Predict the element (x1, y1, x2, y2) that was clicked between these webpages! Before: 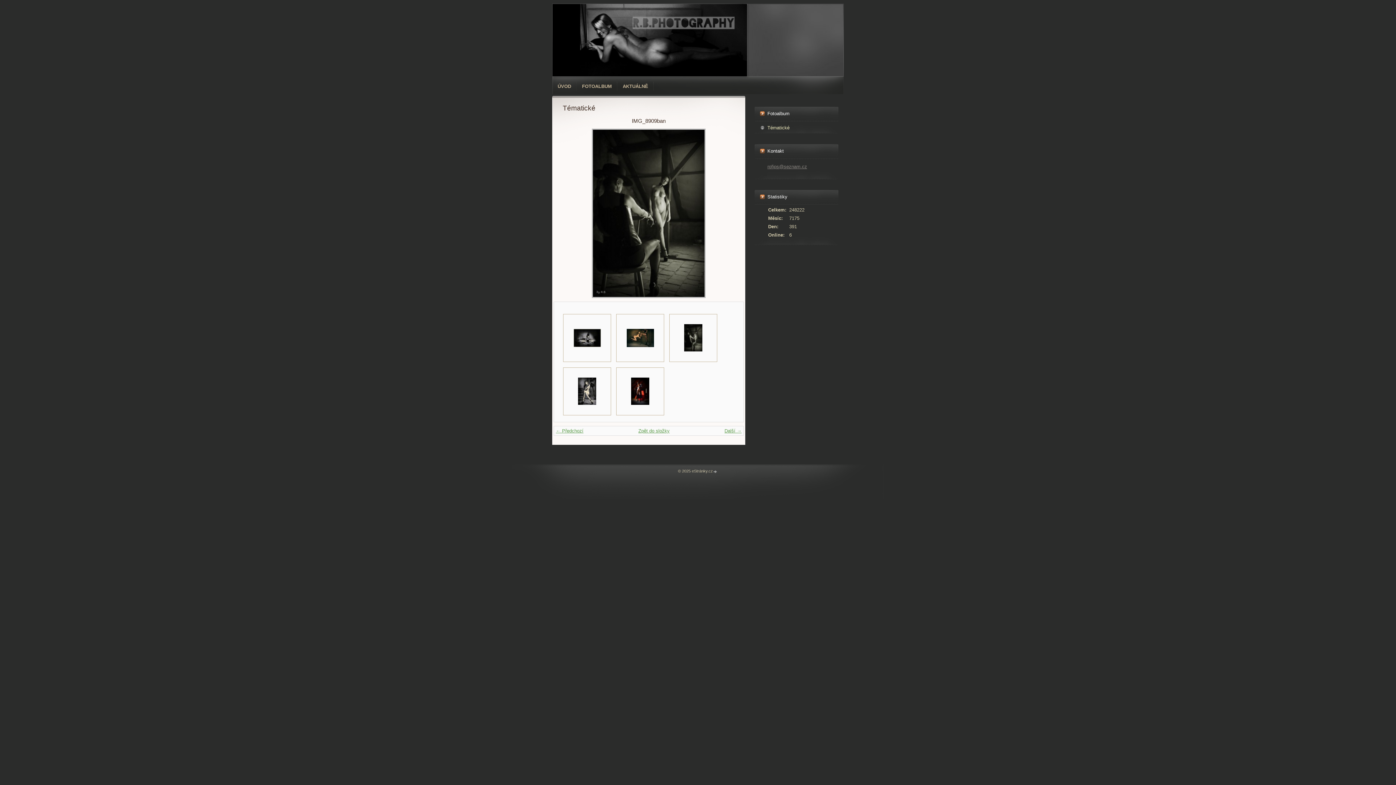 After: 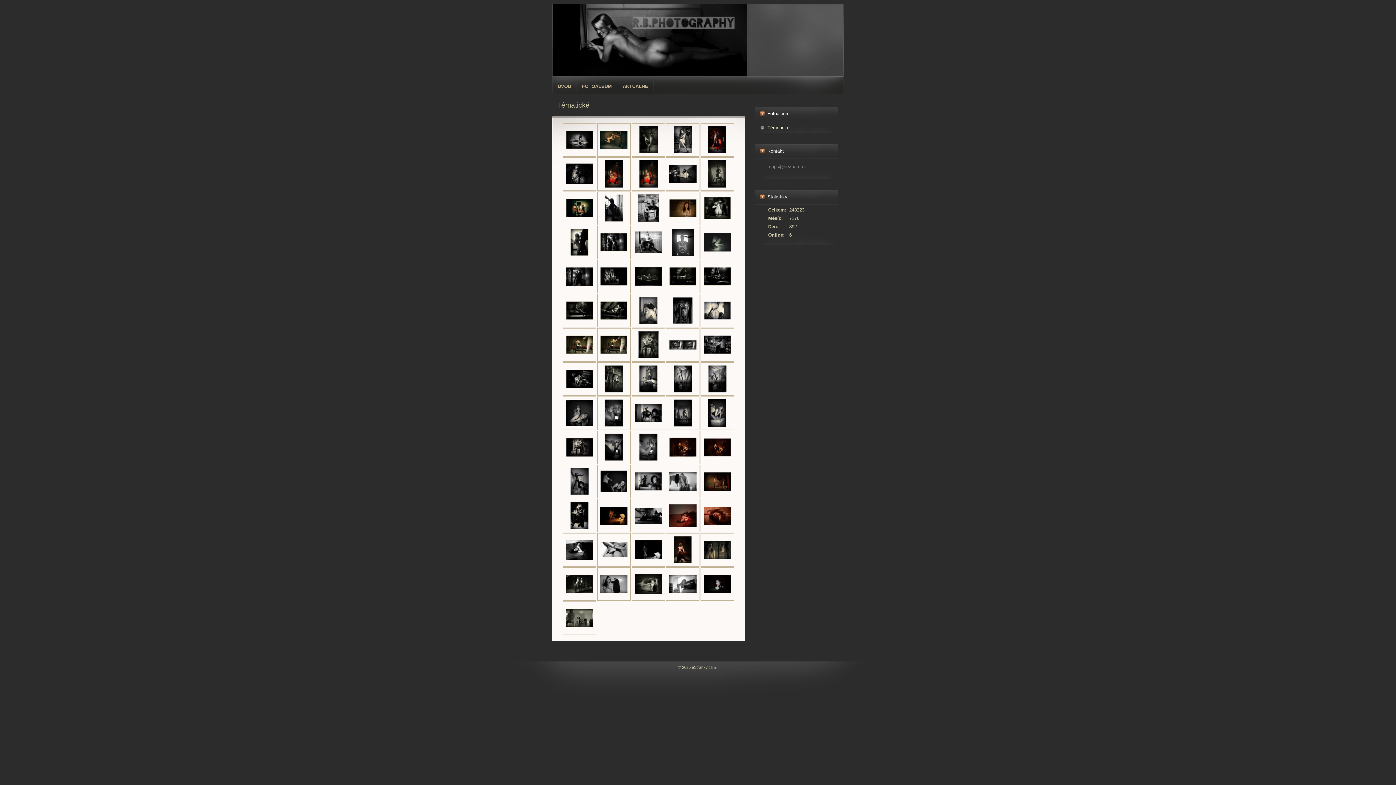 Action: bbox: (754, 124, 838, 131) label: Tématické